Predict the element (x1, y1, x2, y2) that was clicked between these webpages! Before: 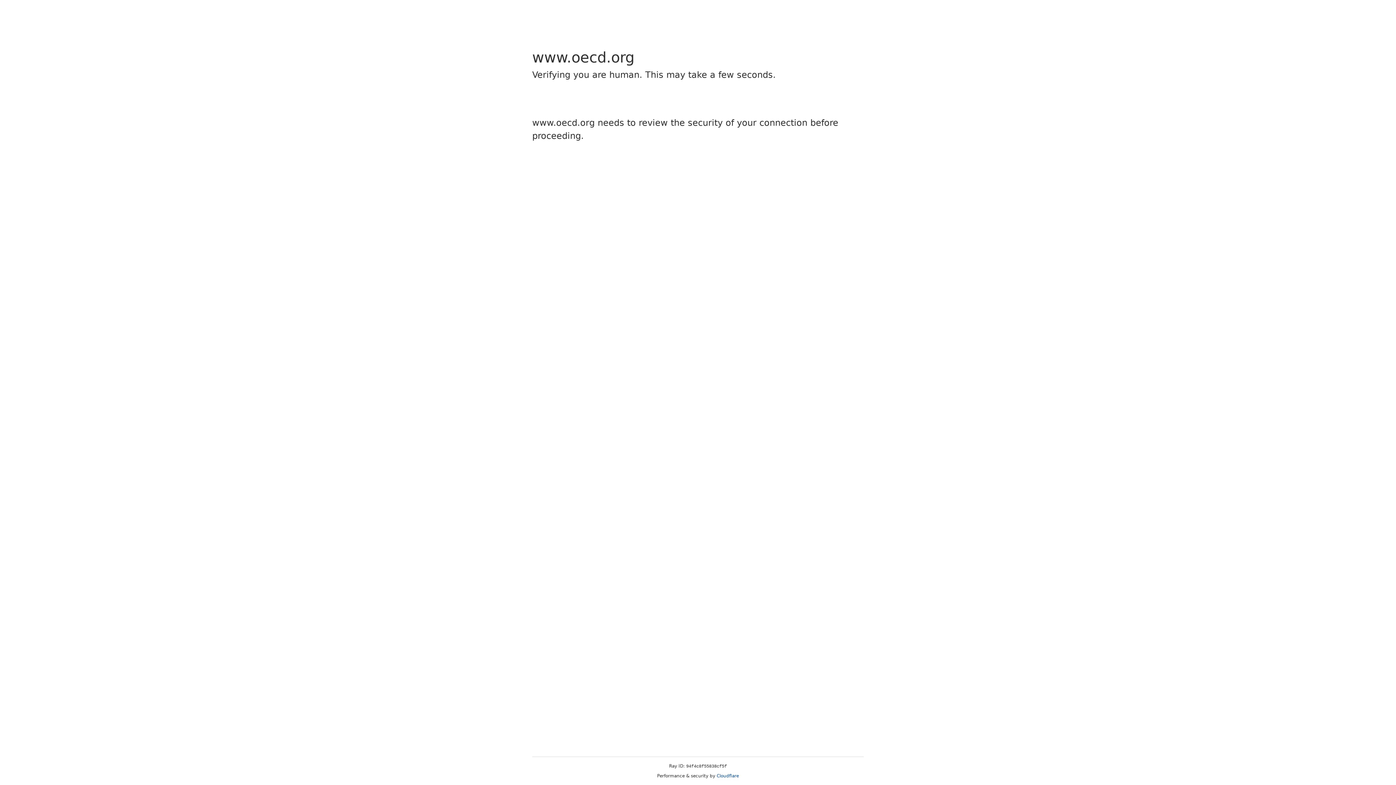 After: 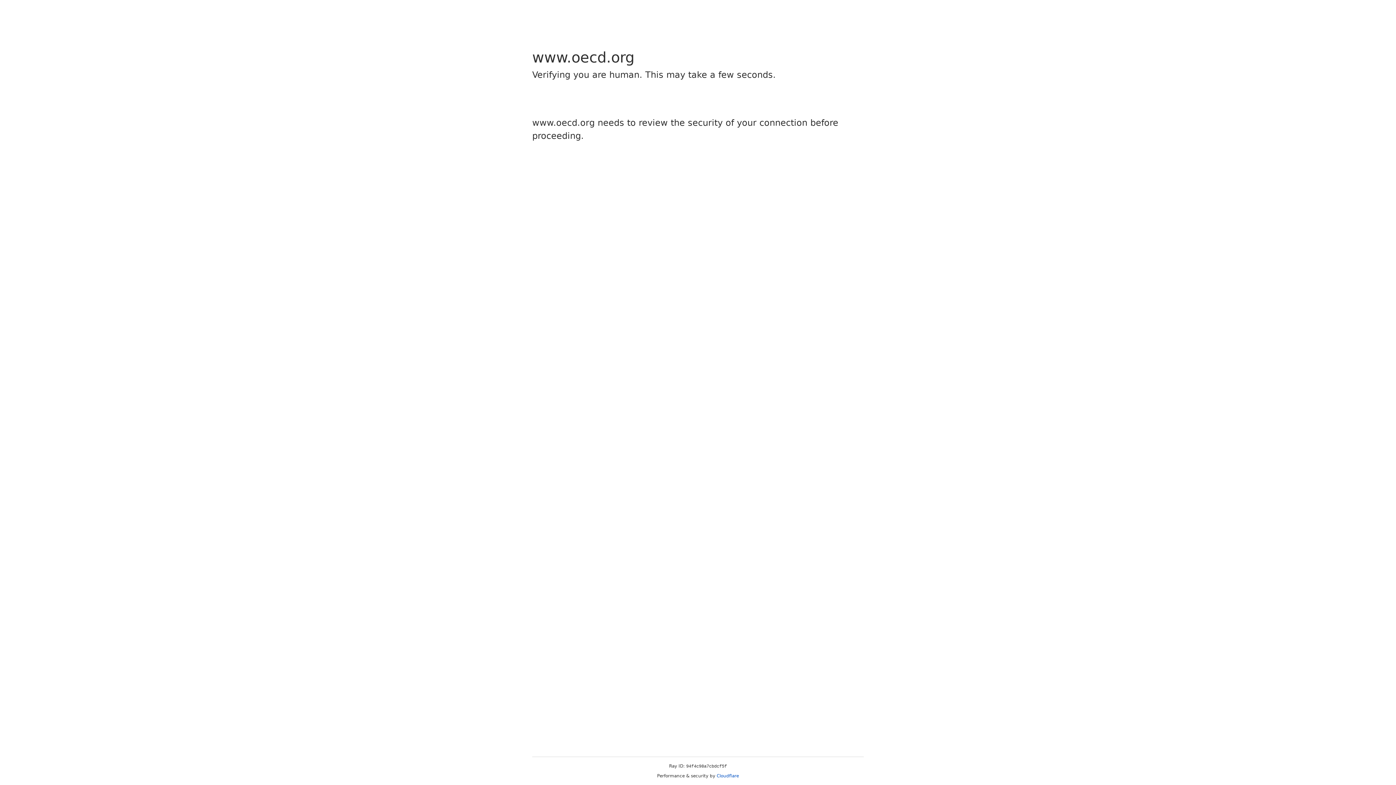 Action: bbox: (716, 773, 739, 778) label: Cloudflare